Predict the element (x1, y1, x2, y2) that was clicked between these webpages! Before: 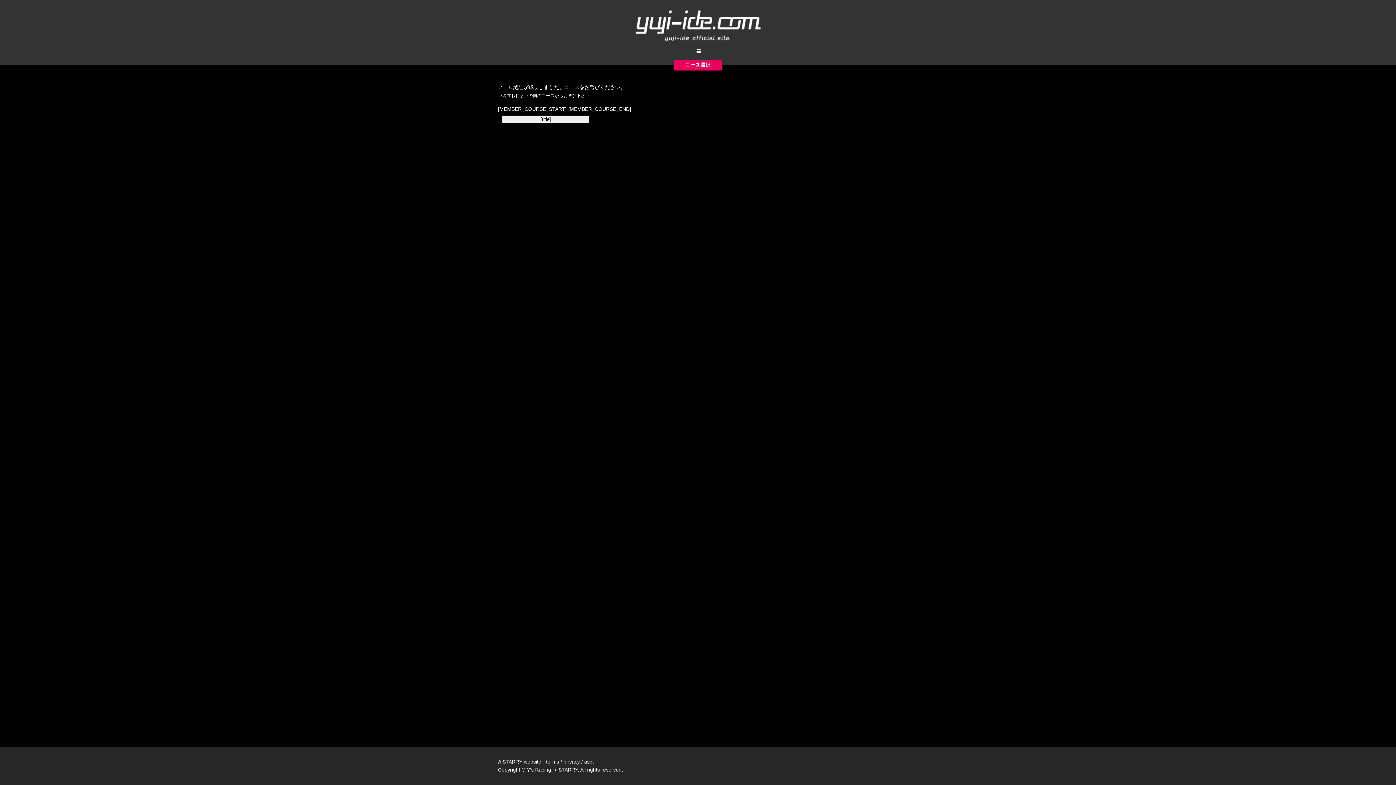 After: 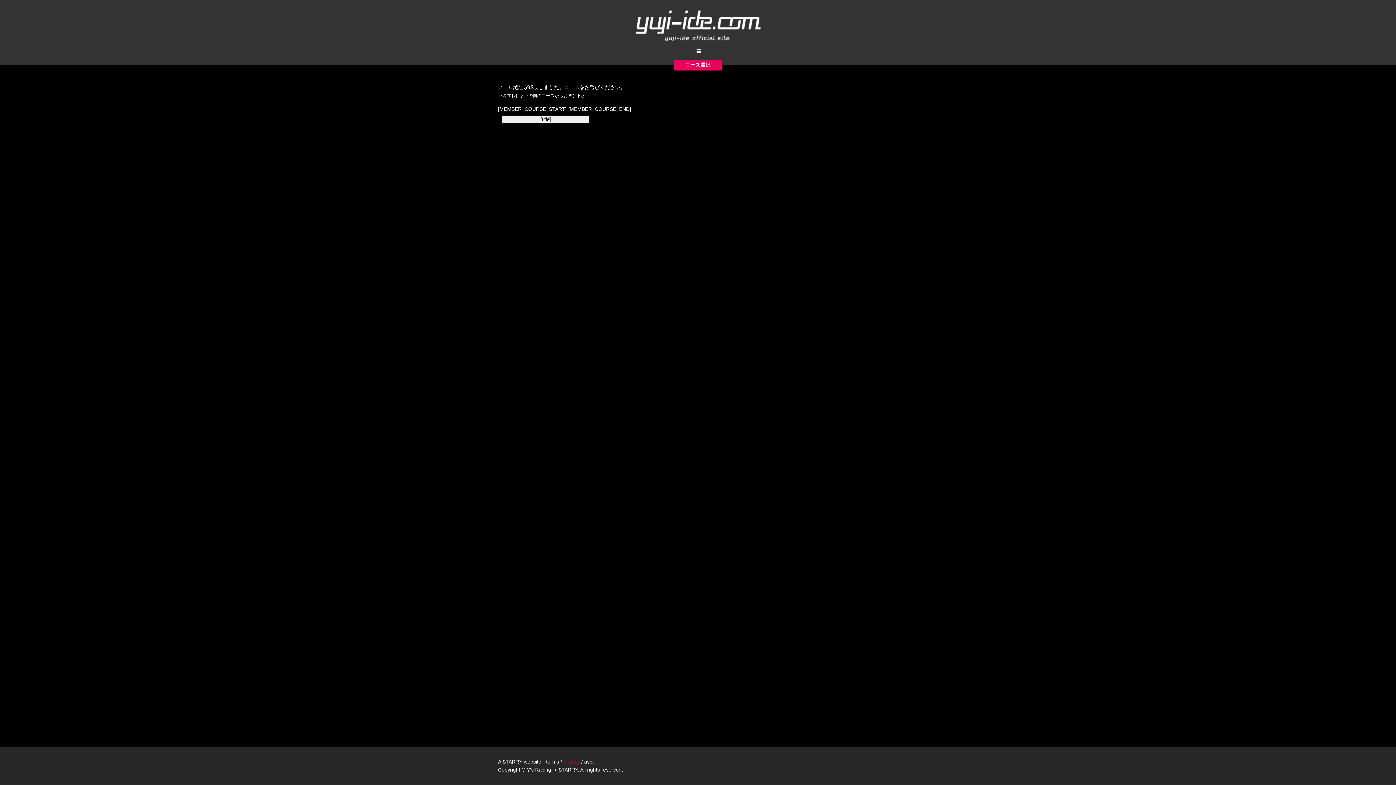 Action: label: privacy bbox: (563, 759, 580, 765)